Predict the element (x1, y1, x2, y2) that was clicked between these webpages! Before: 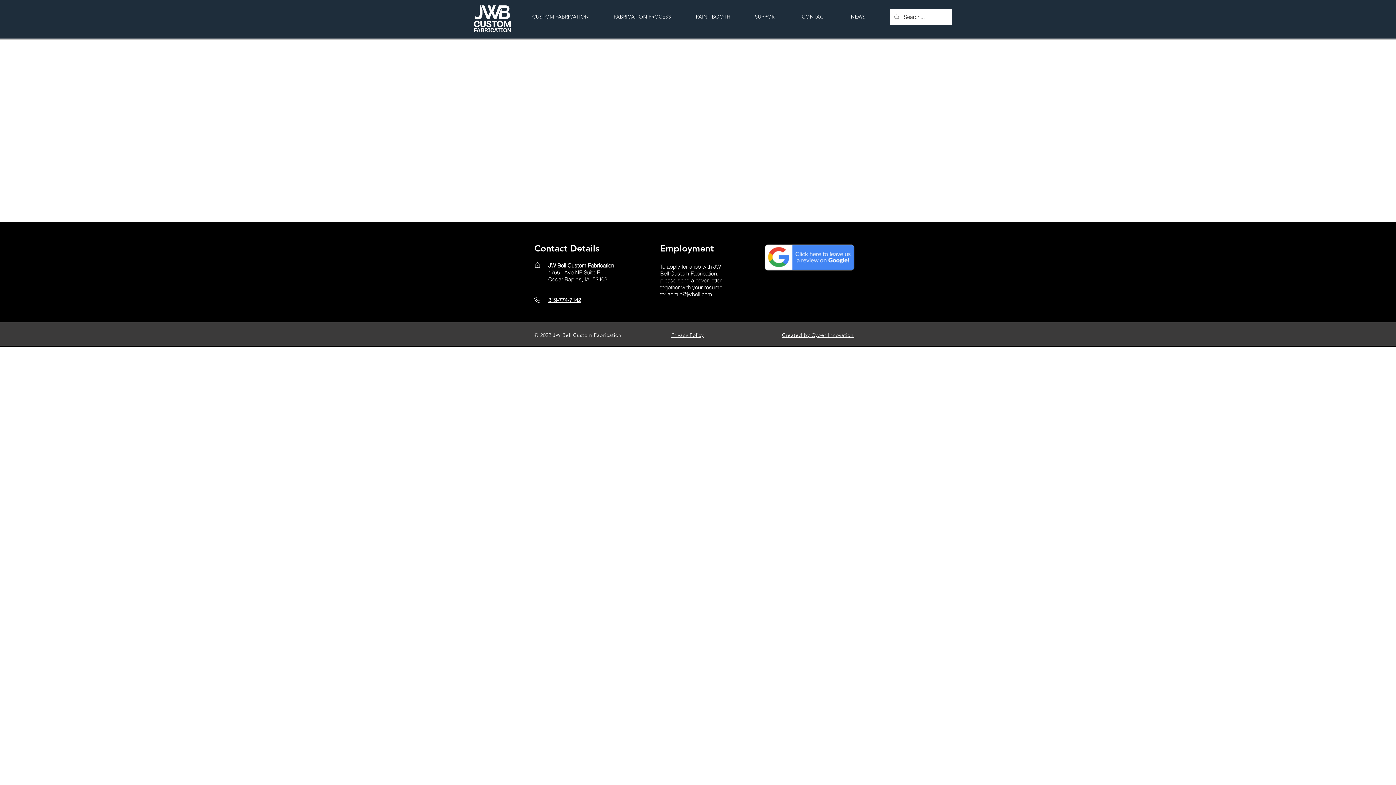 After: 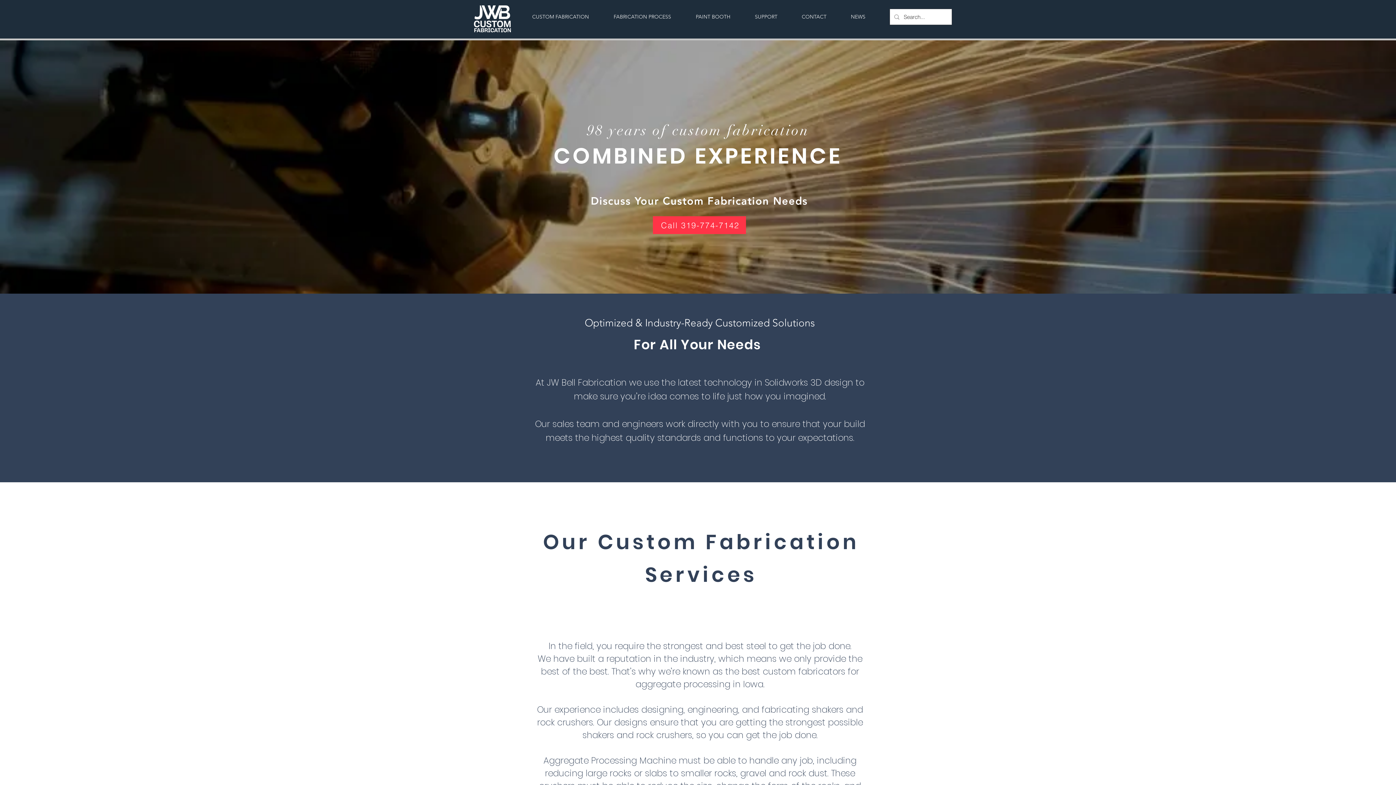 Action: bbox: (458, 2, 526, 35)